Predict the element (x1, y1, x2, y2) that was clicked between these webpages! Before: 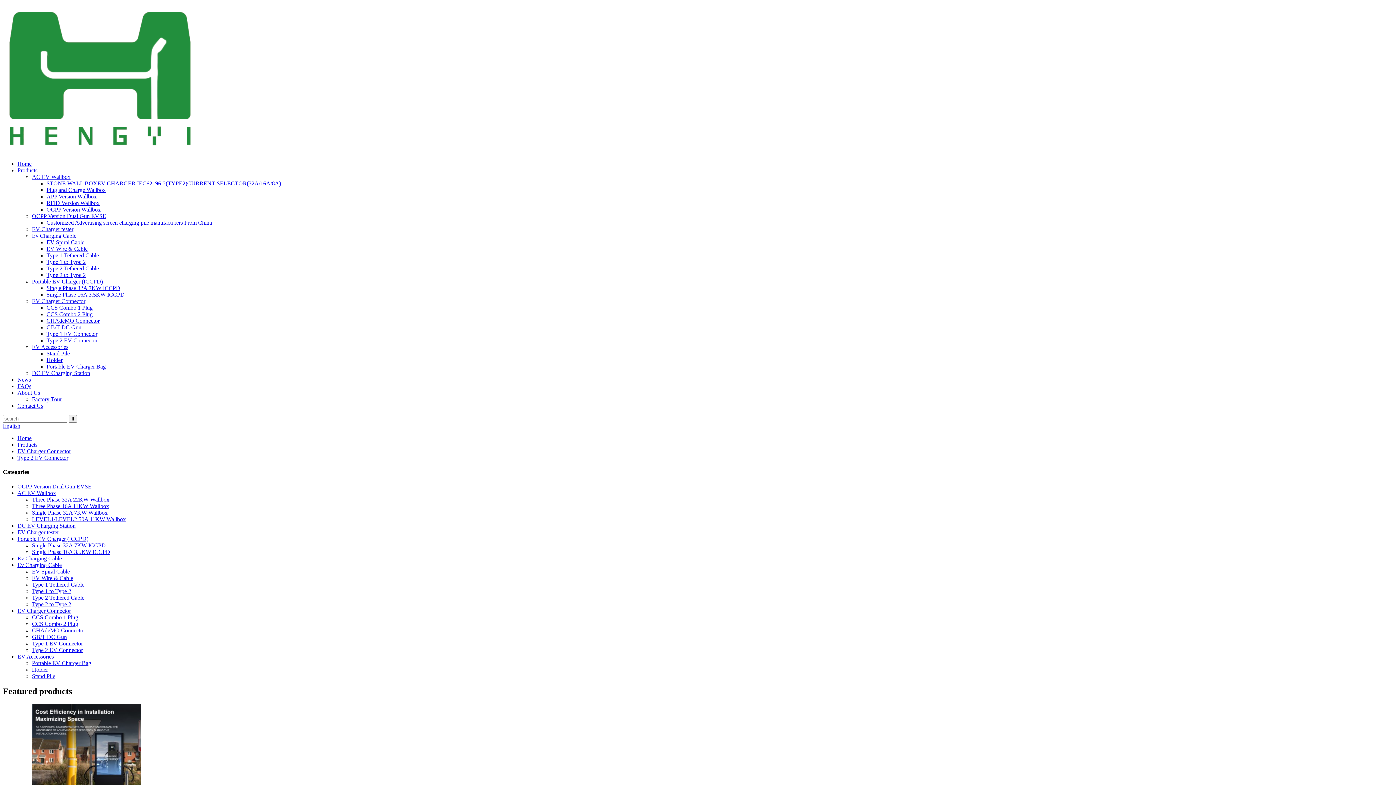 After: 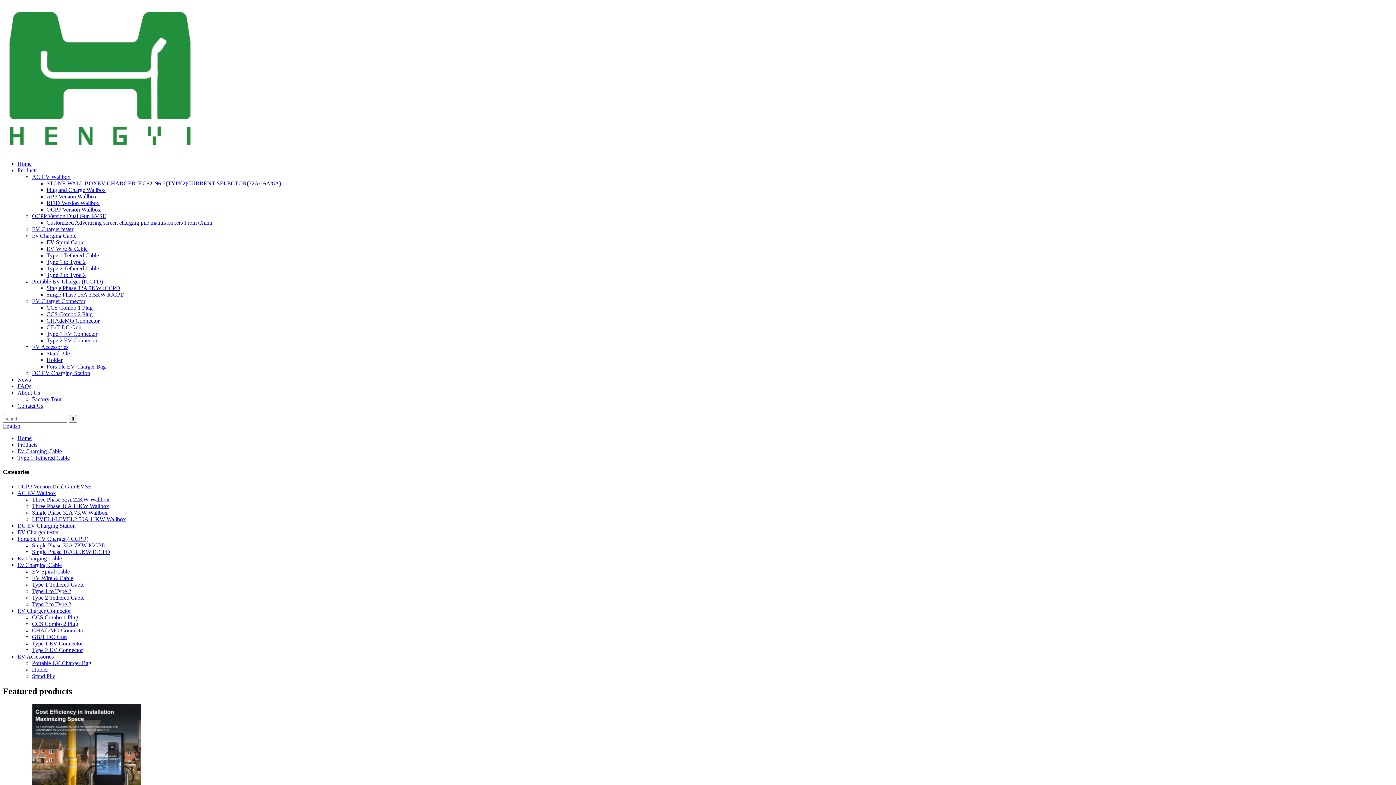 Action: label: Type 1 Tethered Cable bbox: (32, 581, 84, 587)